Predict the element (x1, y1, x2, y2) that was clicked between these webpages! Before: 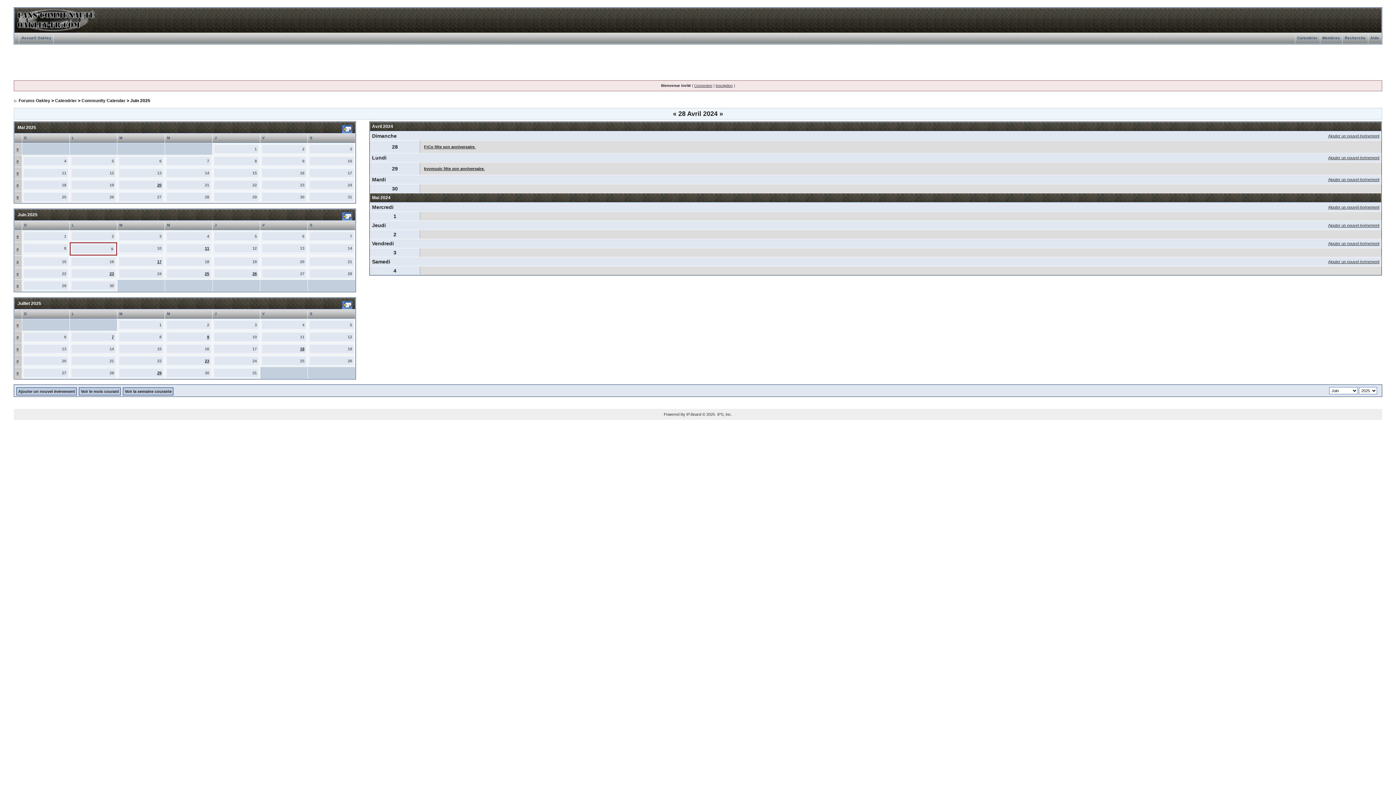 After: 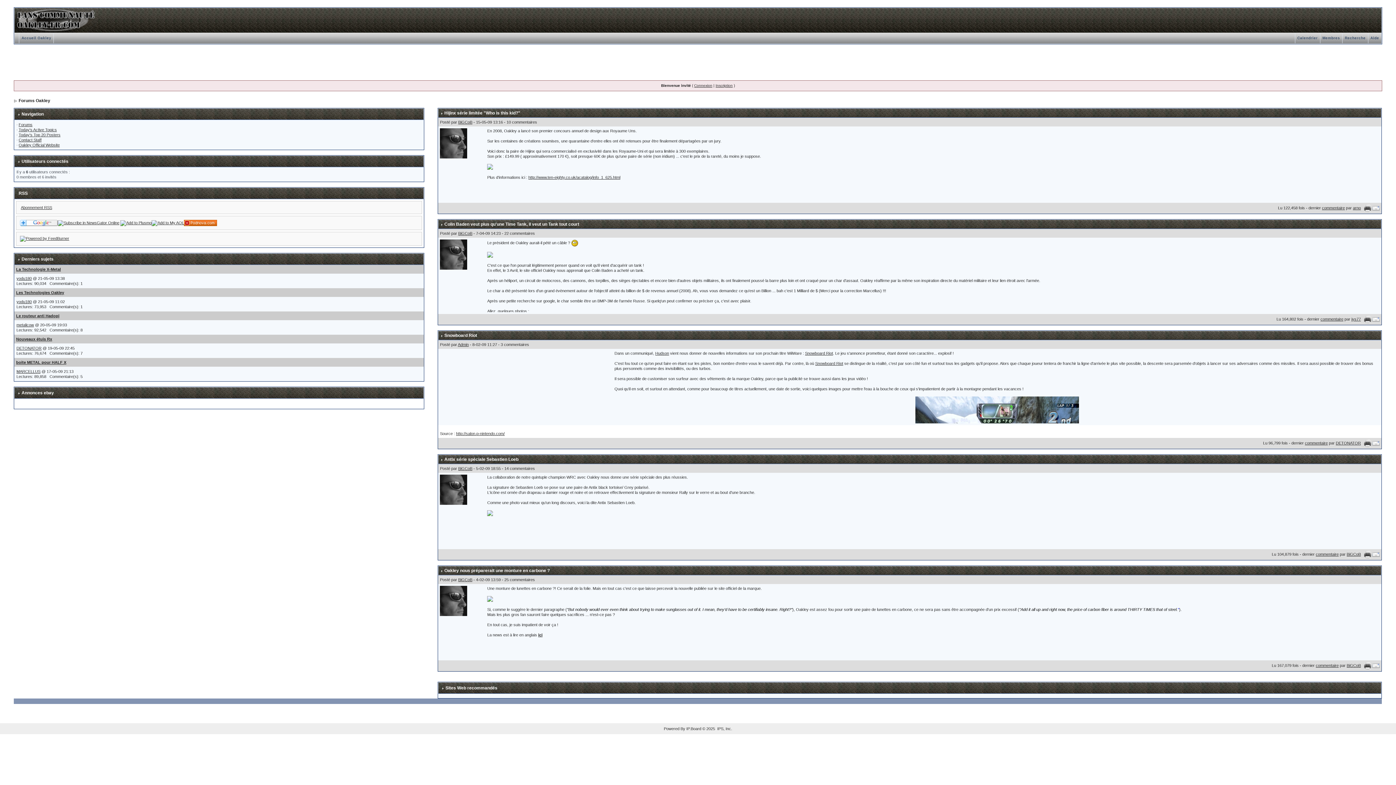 Action: bbox: (14, 36, 19, 40)